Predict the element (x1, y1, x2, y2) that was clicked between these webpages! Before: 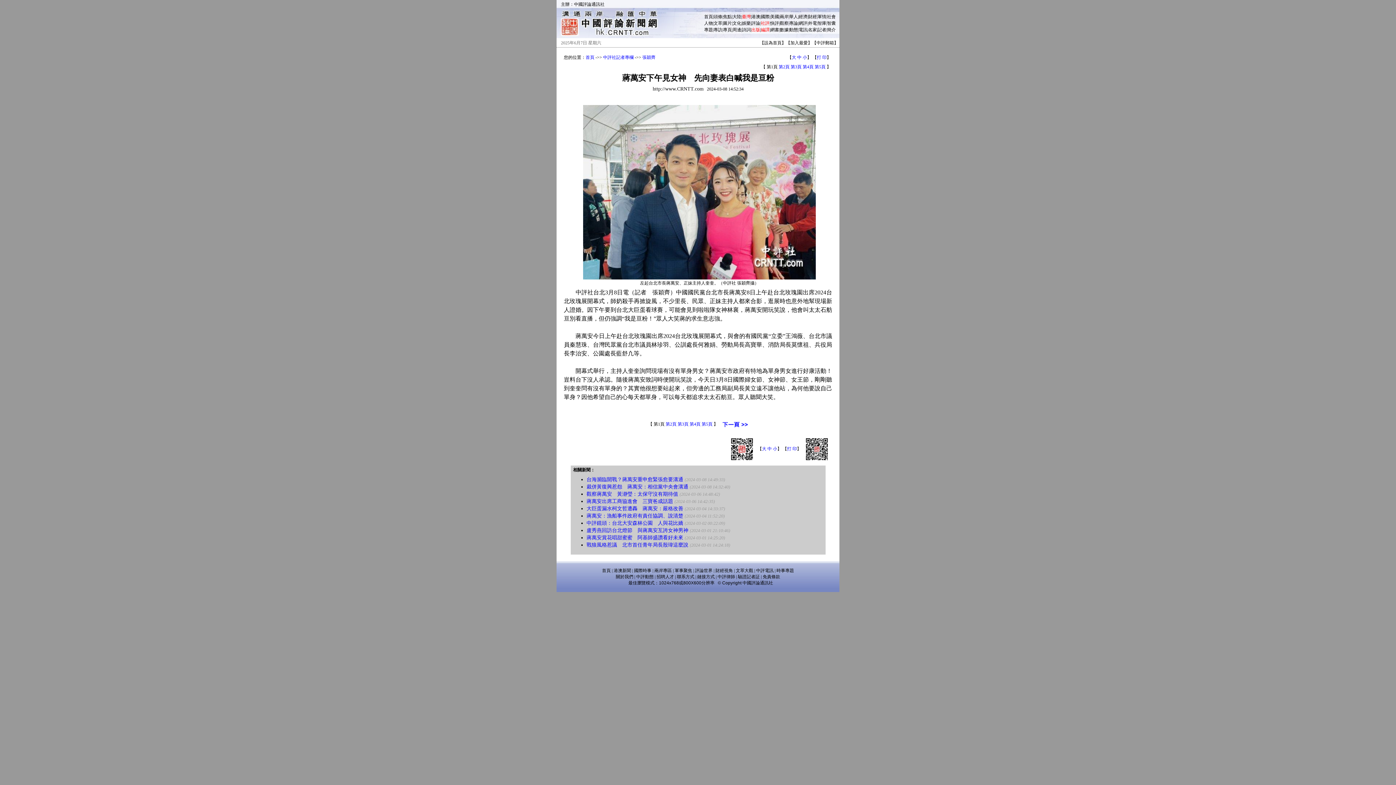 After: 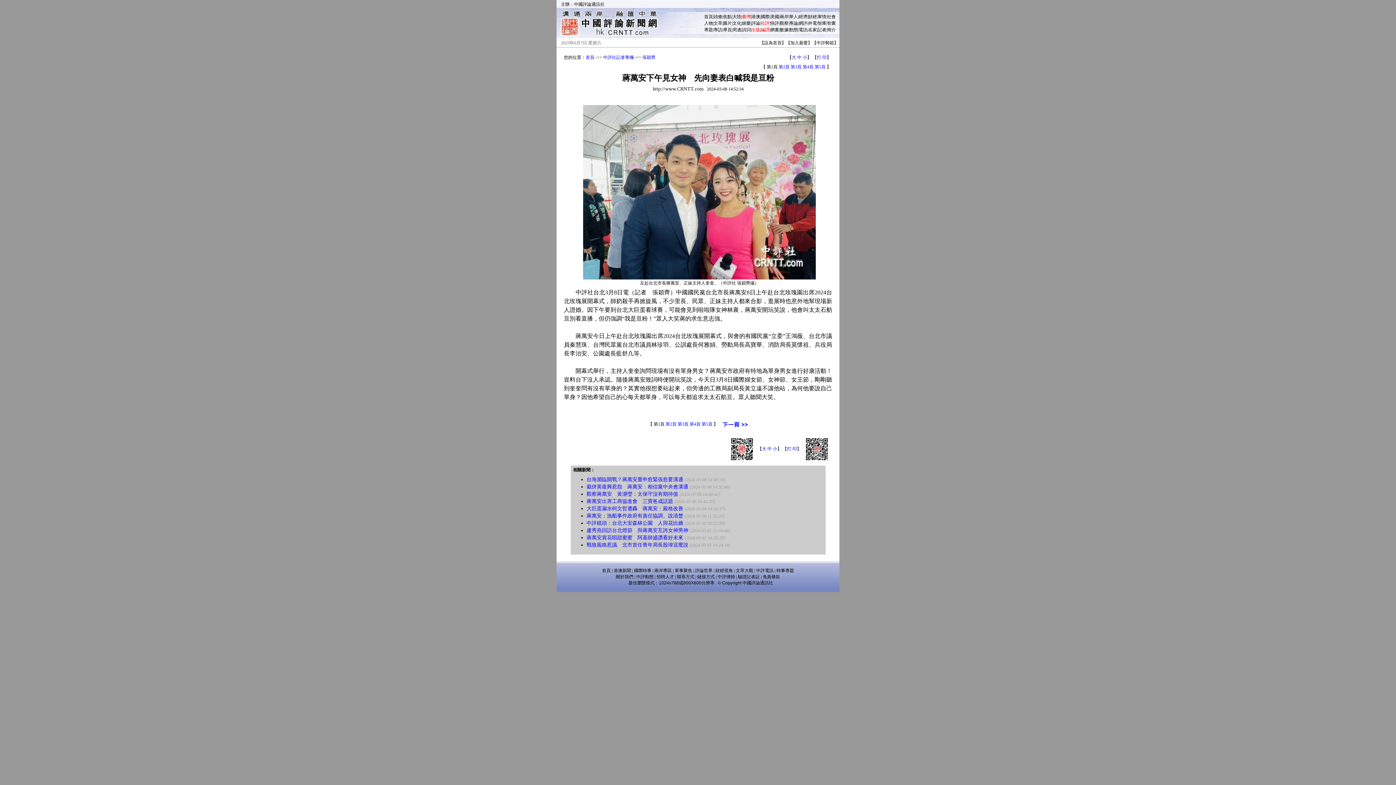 Action: bbox: (808, 20, 817, 25) label: 外電